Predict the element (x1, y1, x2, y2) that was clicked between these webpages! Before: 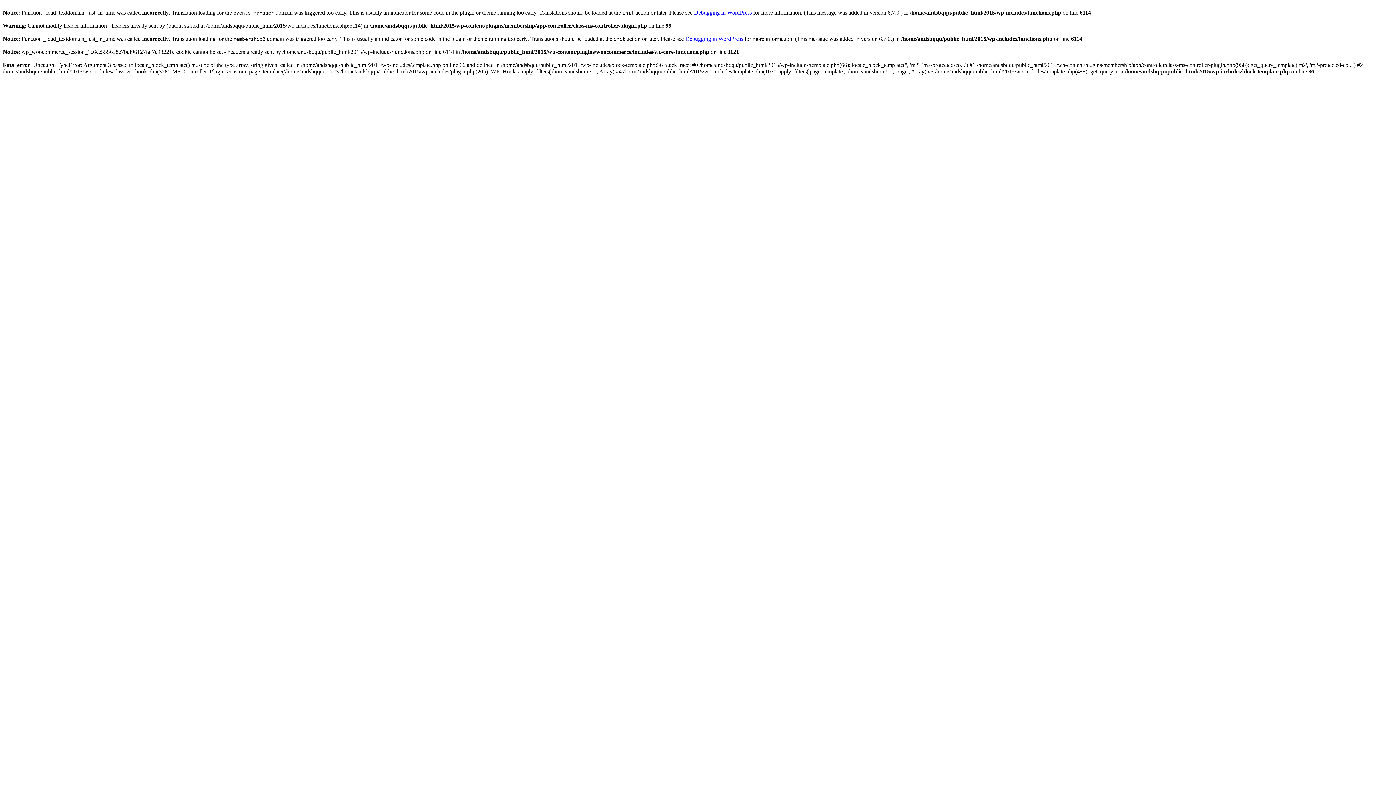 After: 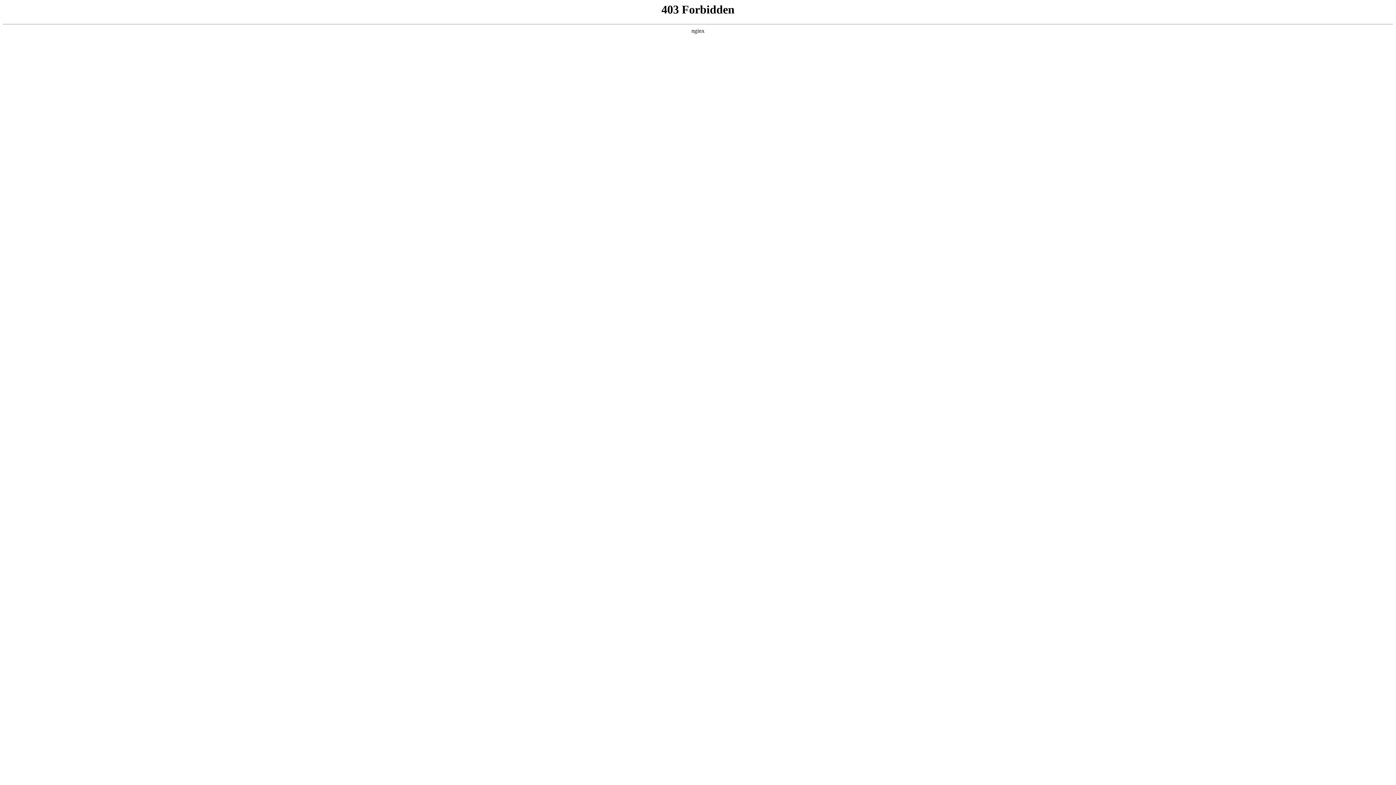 Action: bbox: (685, 35, 743, 41) label: Debugging in WordPress